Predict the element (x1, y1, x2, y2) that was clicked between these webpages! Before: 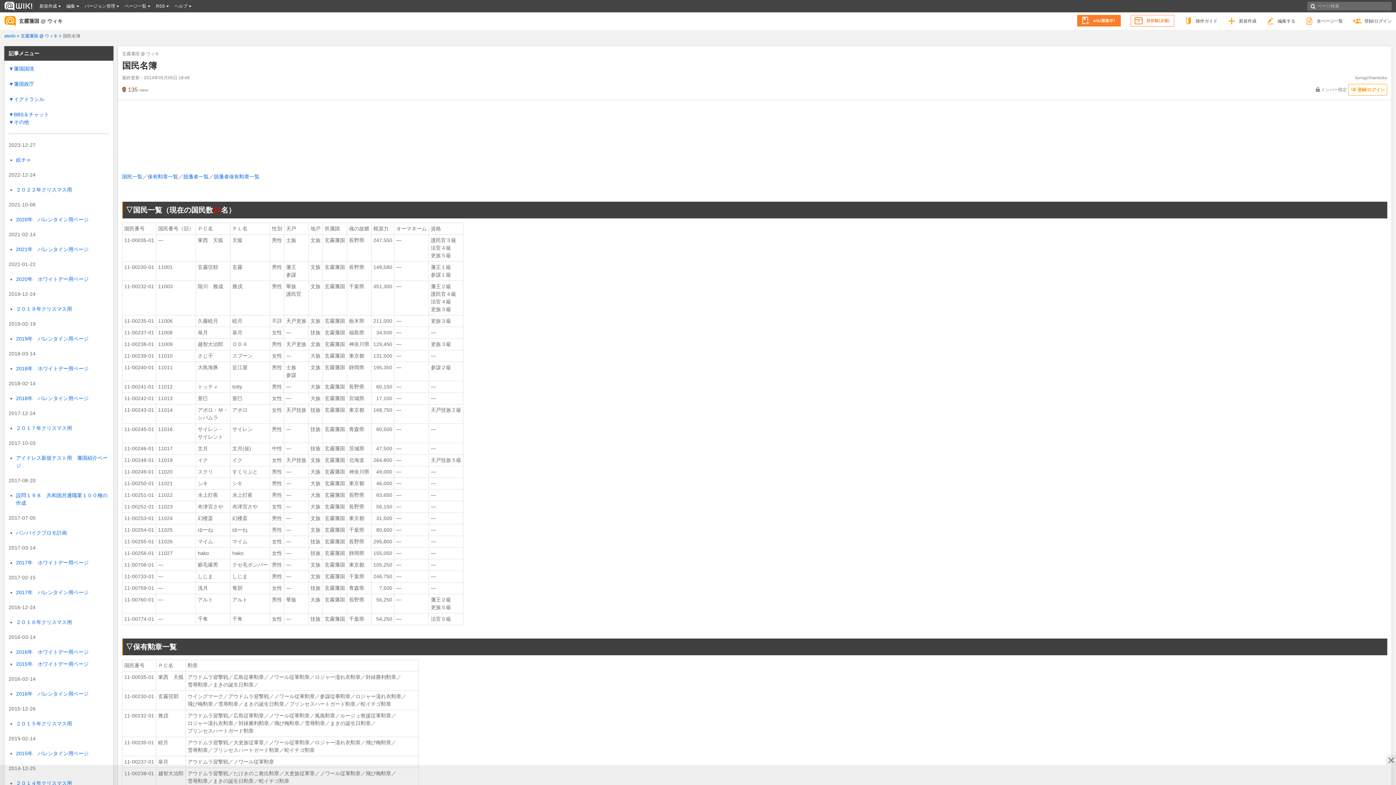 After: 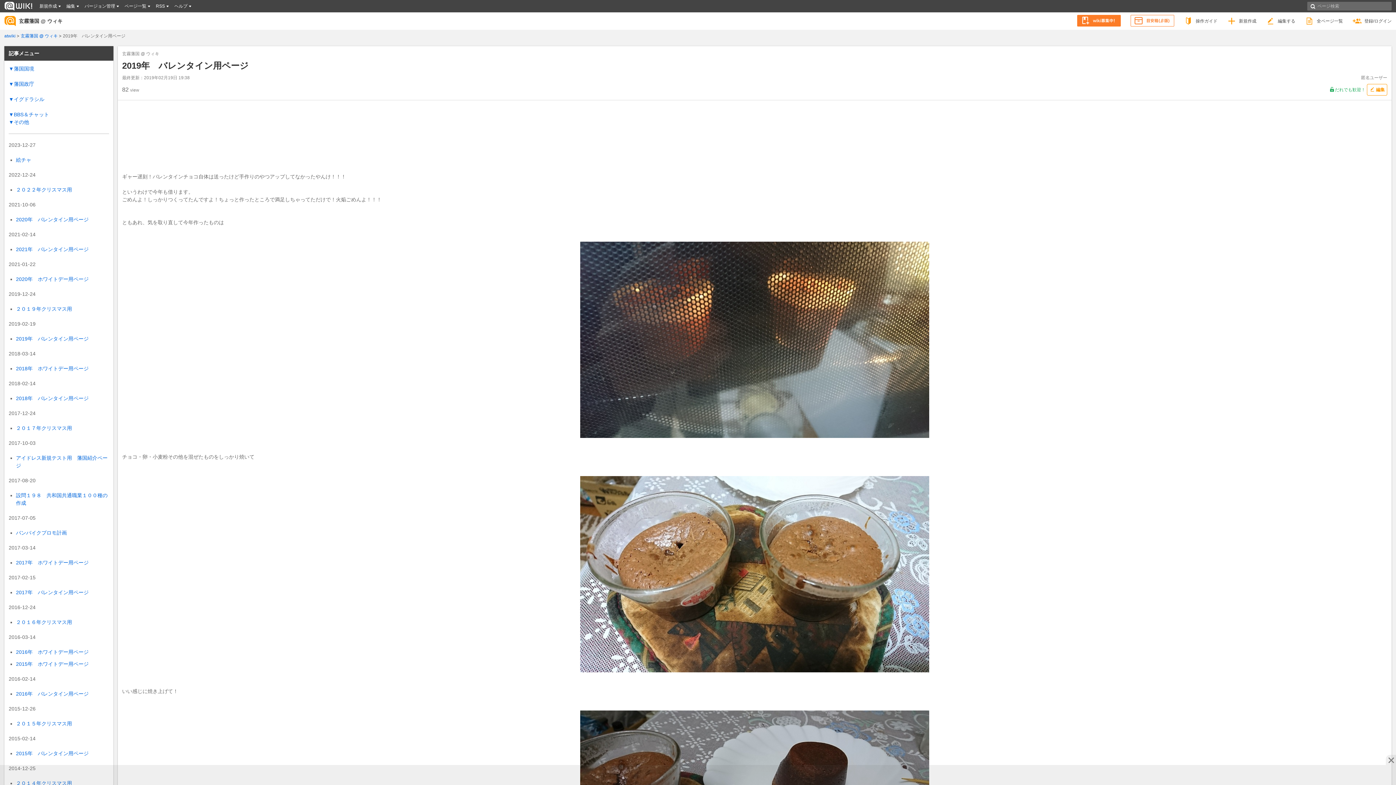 Action: bbox: (16, 336, 88, 341) label: 2019年　バレンタイン用ページ